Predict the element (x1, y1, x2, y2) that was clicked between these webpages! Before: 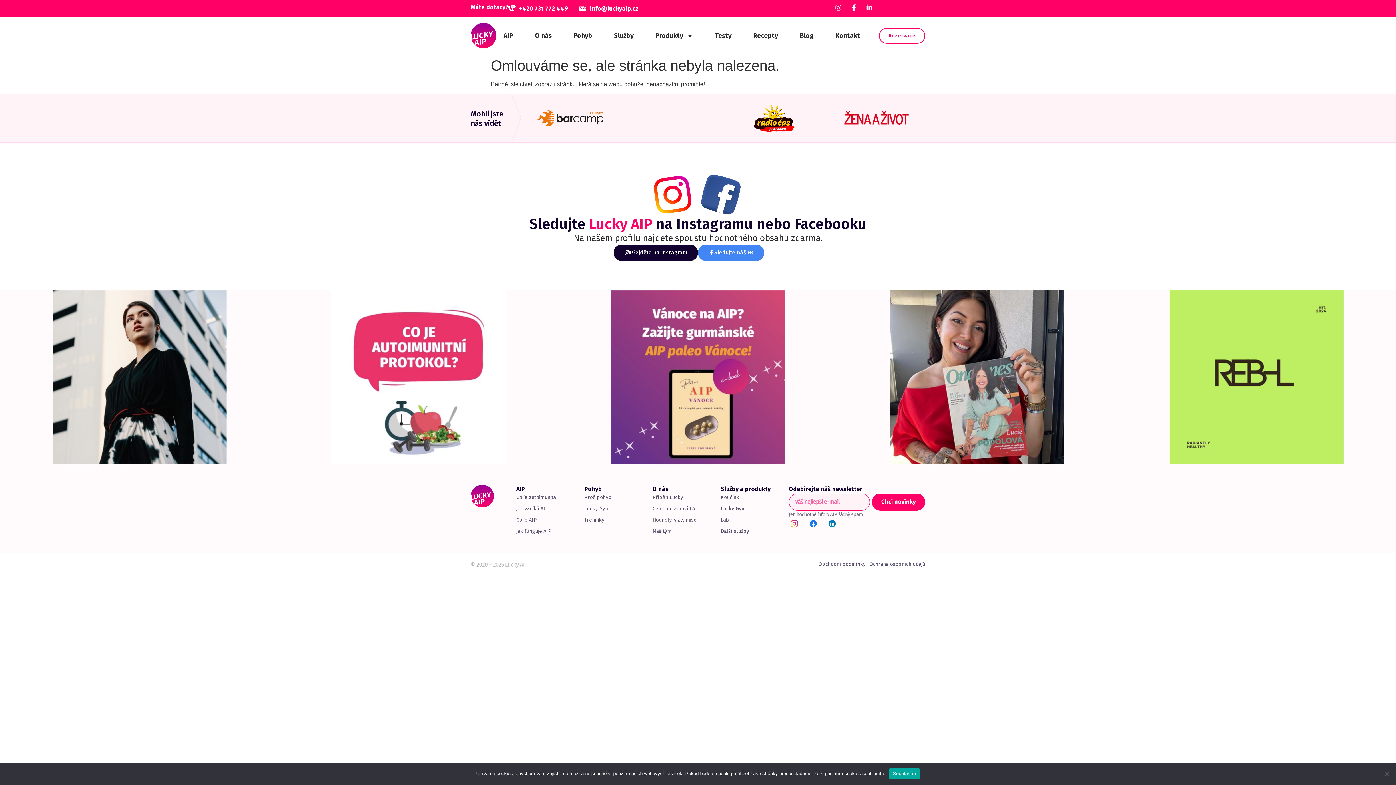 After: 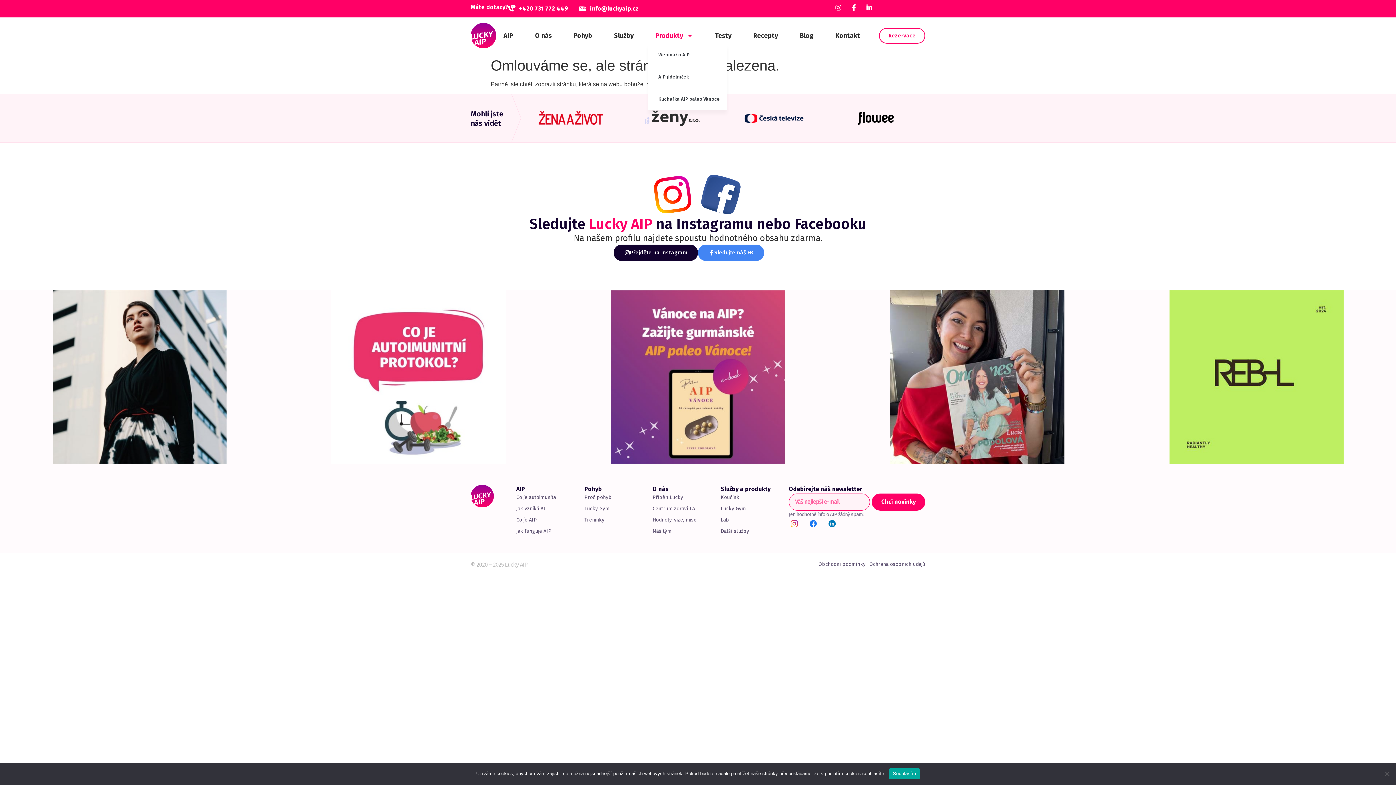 Action: label: Produkty bbox: (648, 27, 700, 44)